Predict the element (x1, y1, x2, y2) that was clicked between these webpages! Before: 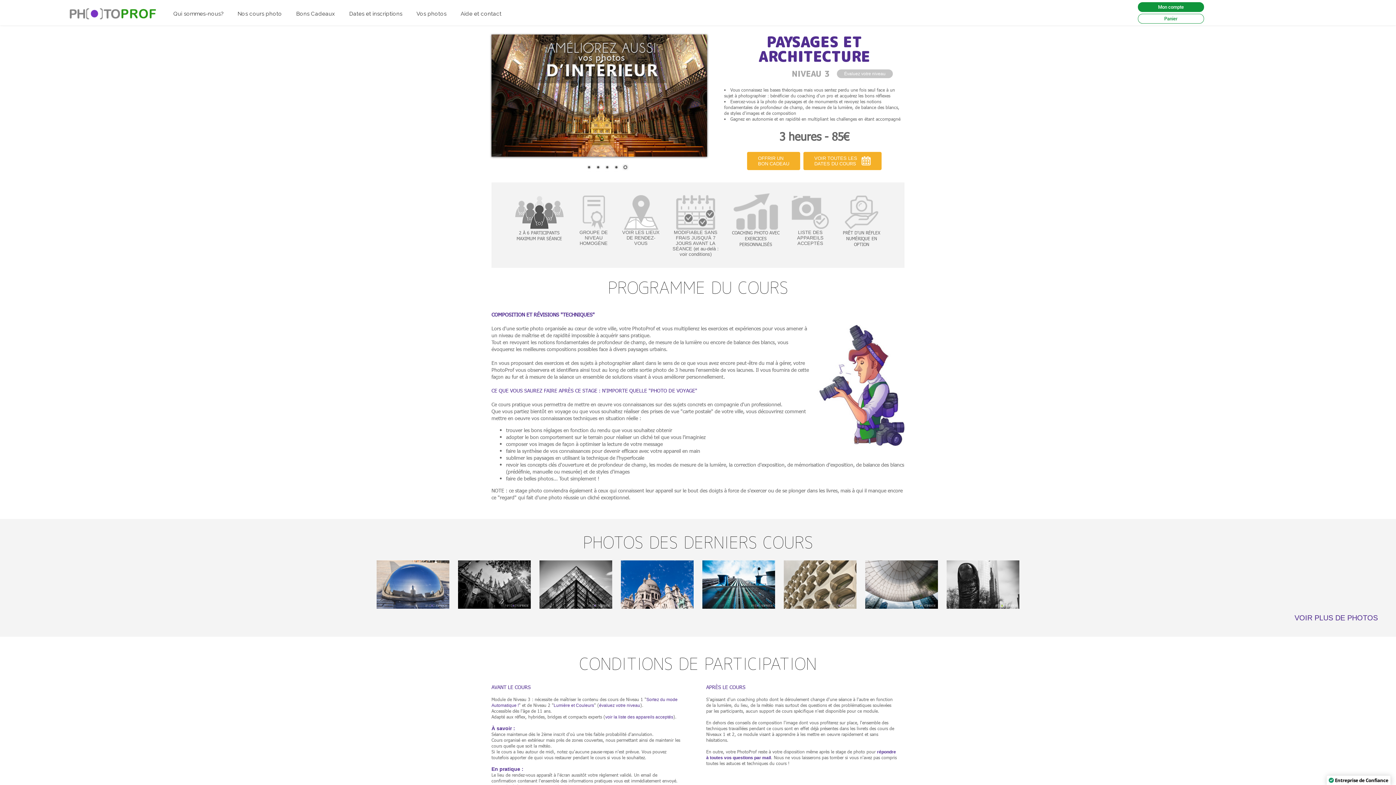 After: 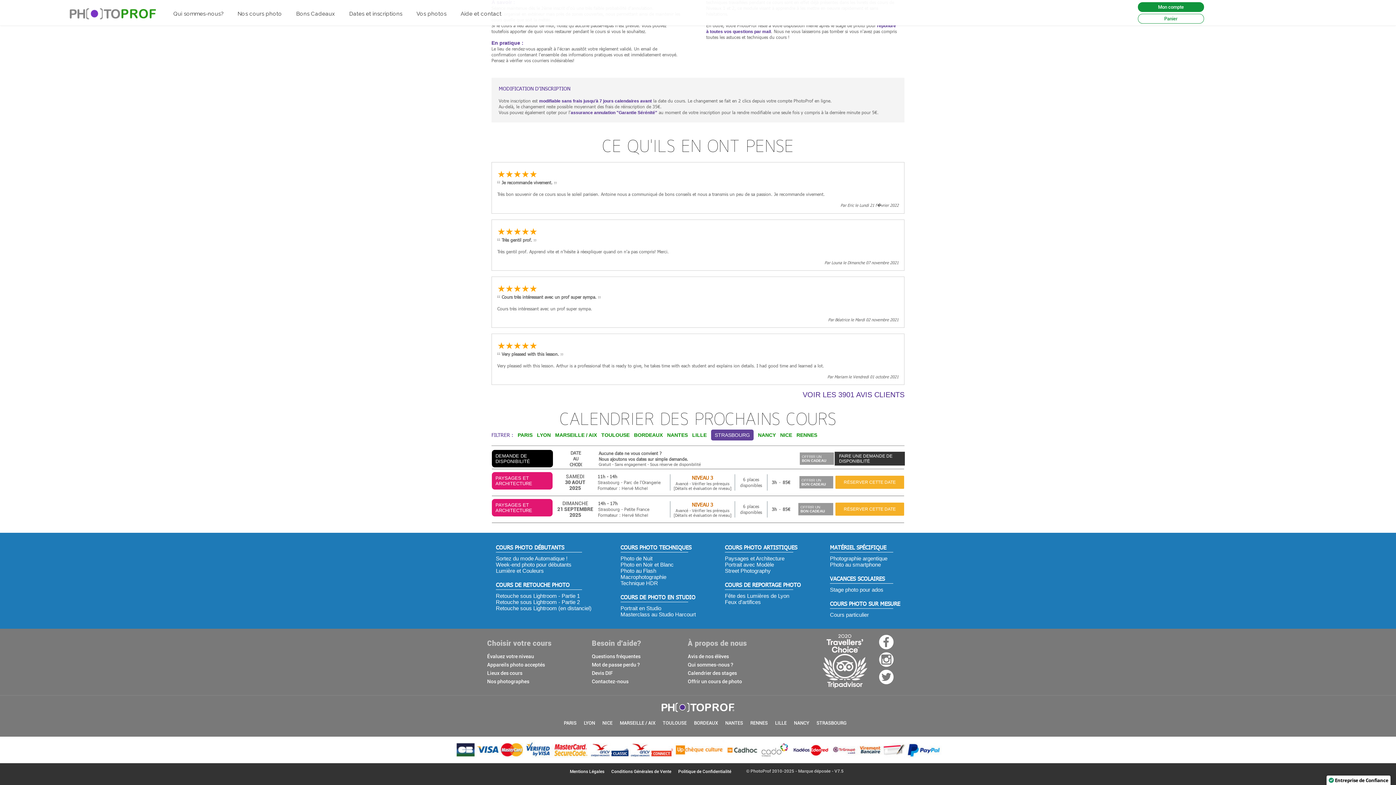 Action: label: VOIR TOUTES LES
DATES DU COURS  bbox: (801, 161, 881, 166)